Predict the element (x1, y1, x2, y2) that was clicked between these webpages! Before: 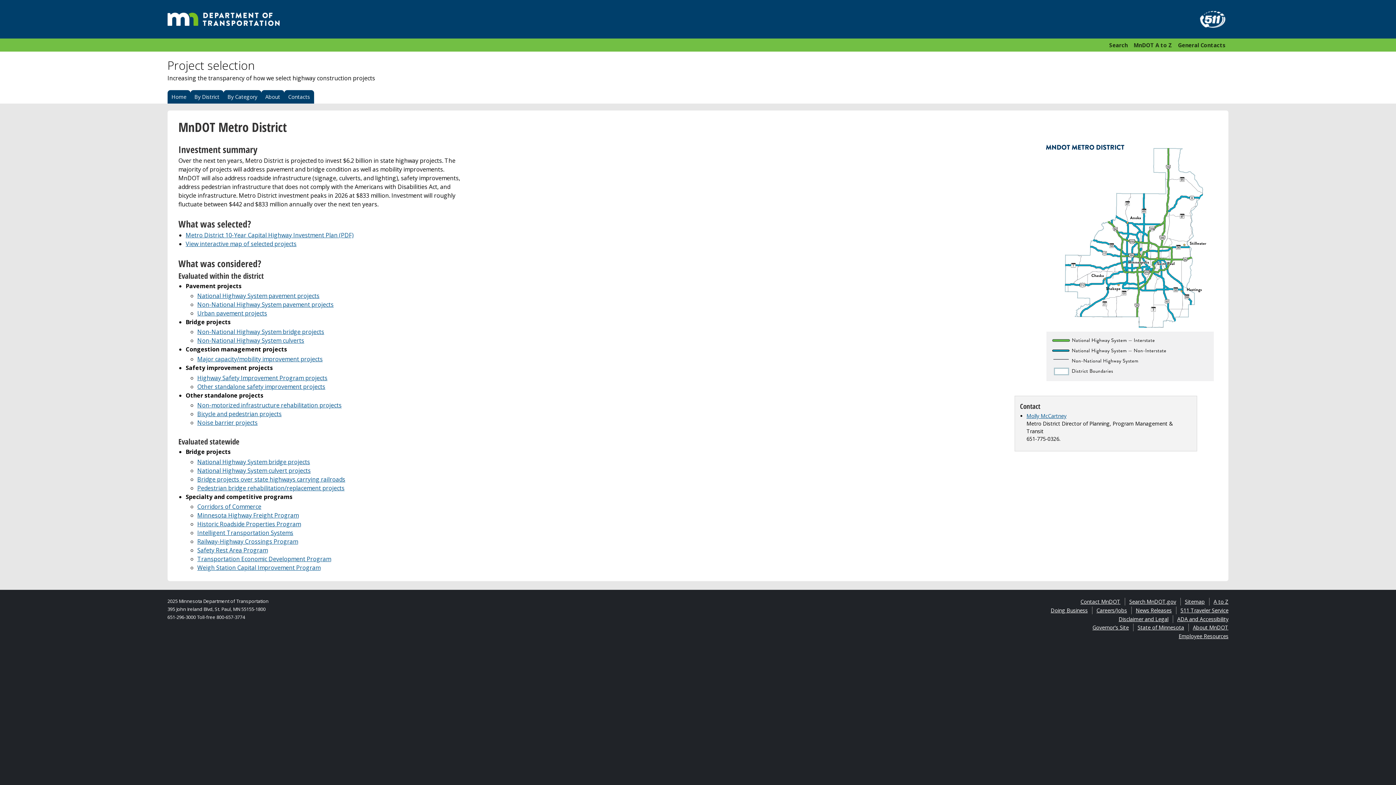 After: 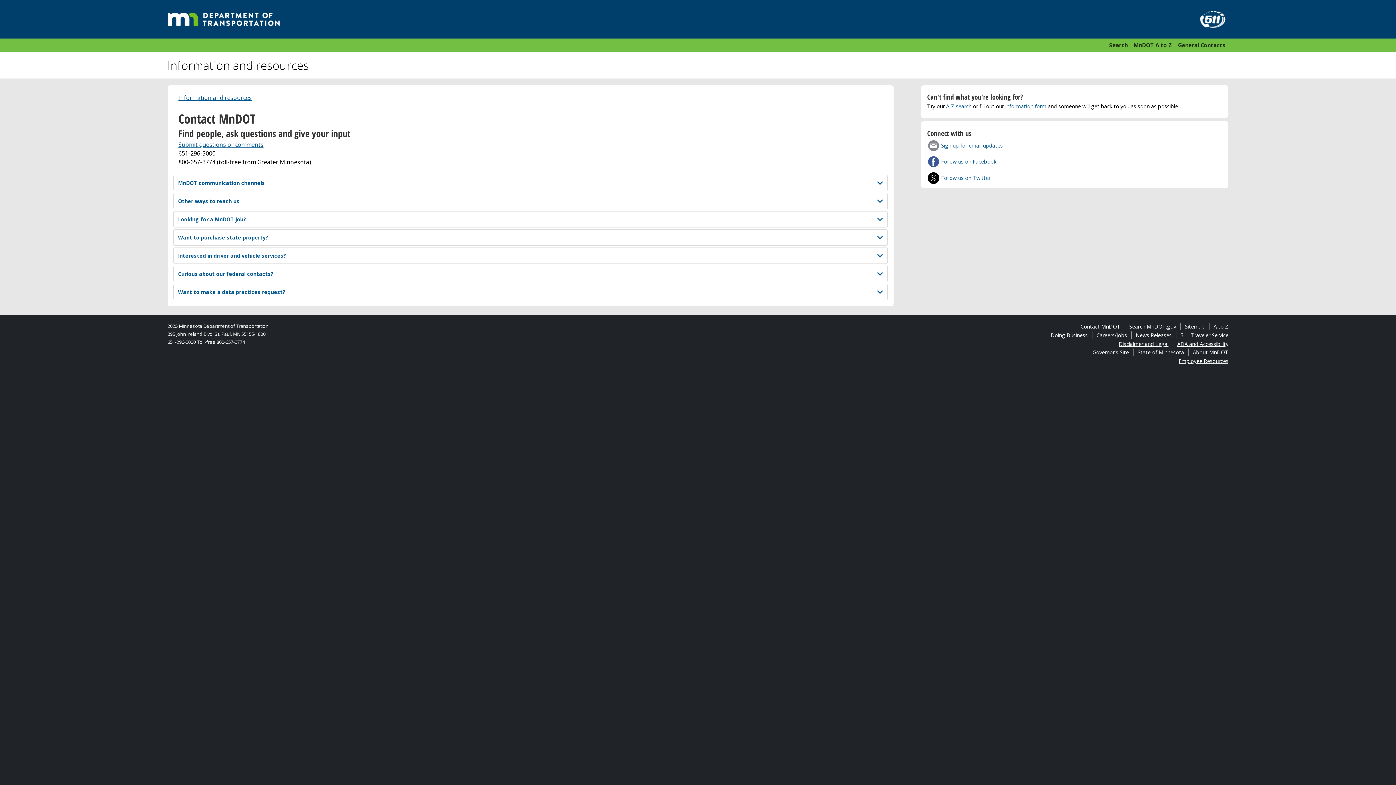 Action: bbox: (1175, 38, 1228, 51) label: General Contacts